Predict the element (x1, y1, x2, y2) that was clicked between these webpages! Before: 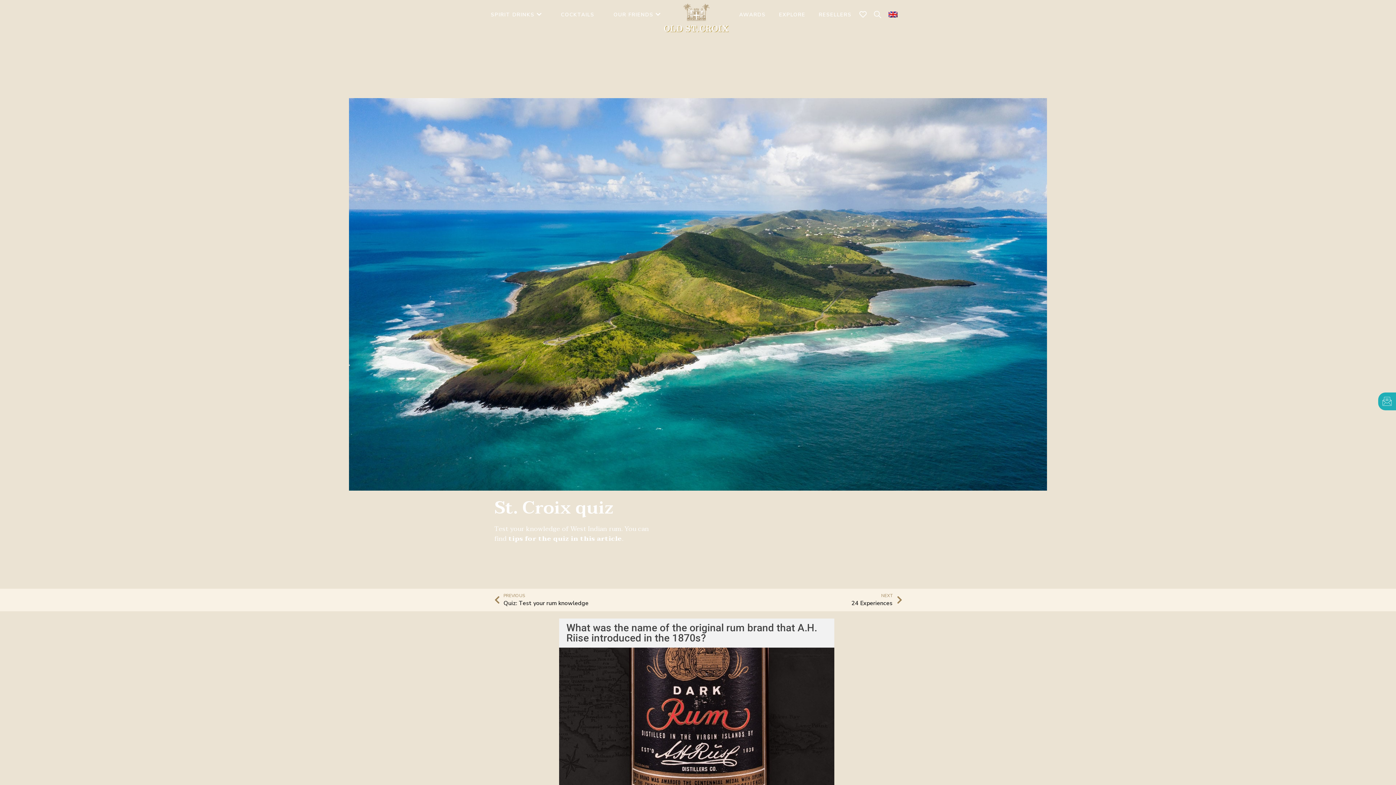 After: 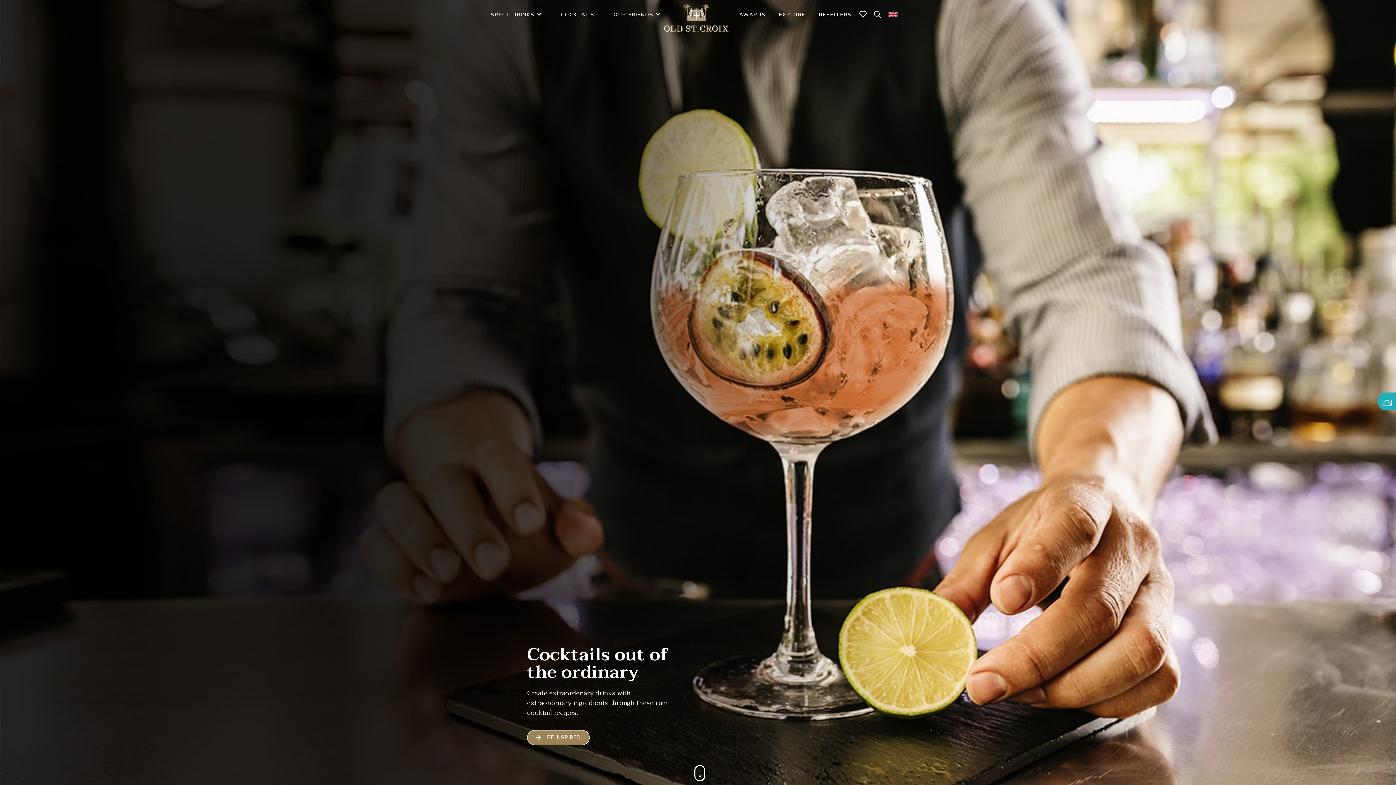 Action: label: COCKTAILS bbox: (561, 11, 594, 18)